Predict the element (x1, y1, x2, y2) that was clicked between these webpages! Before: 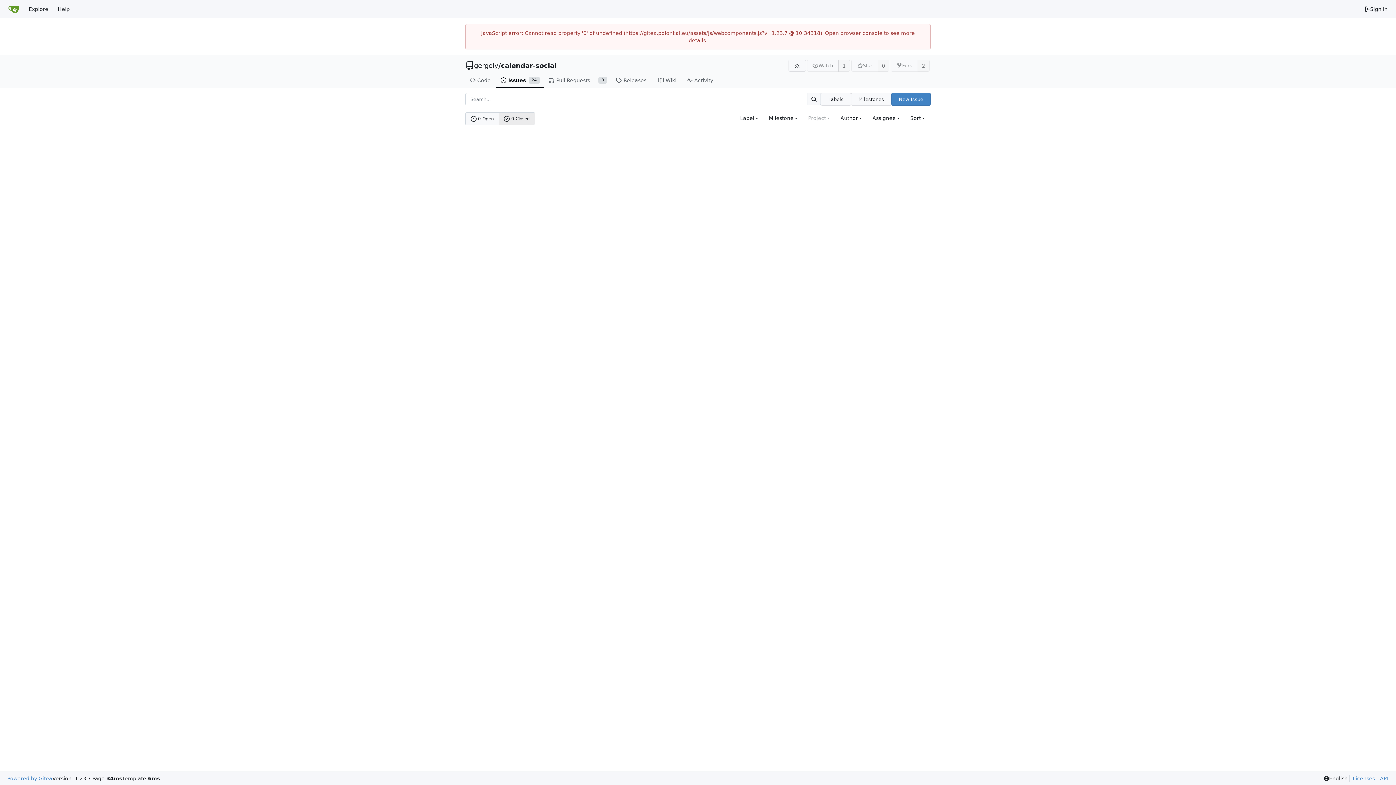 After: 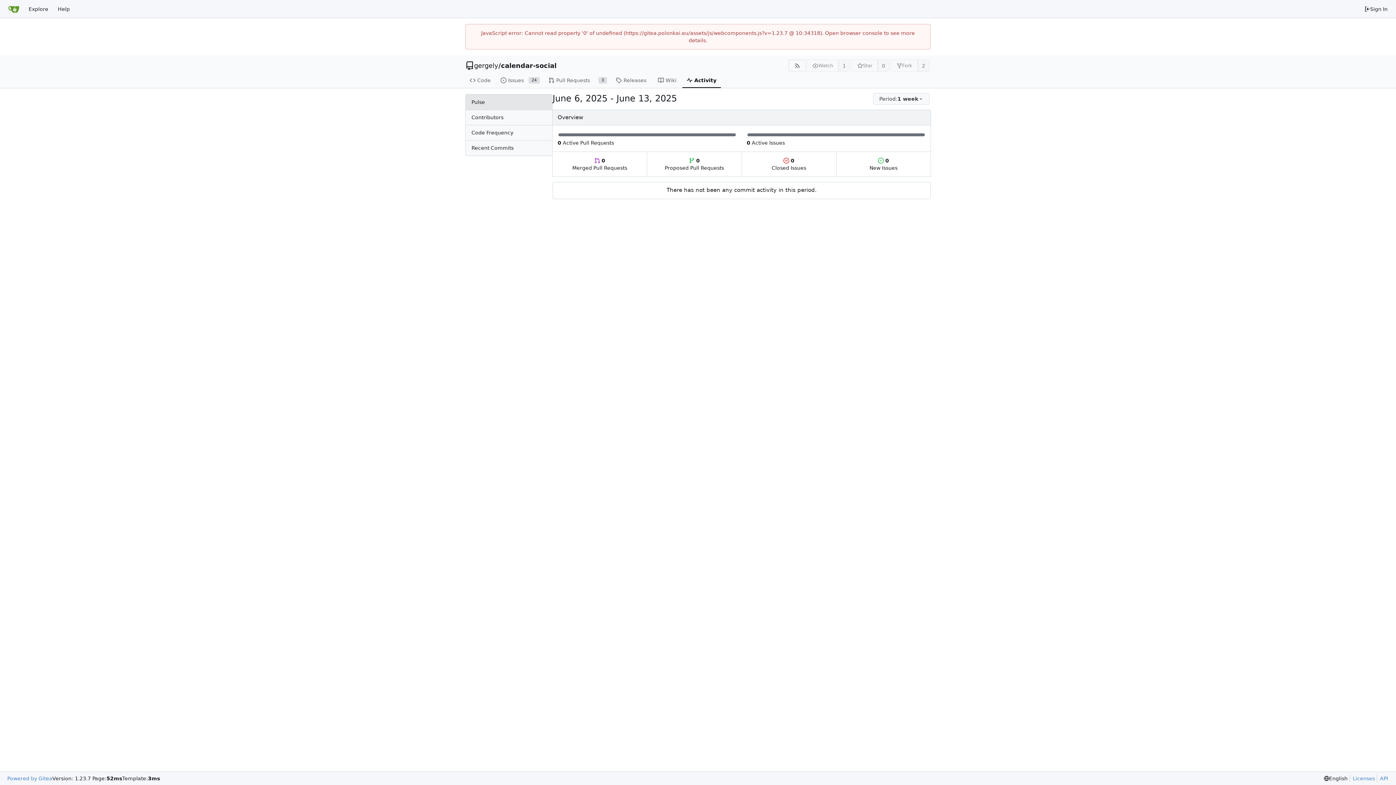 Action: label: Activity bbox: (682, 73, 721, 88)